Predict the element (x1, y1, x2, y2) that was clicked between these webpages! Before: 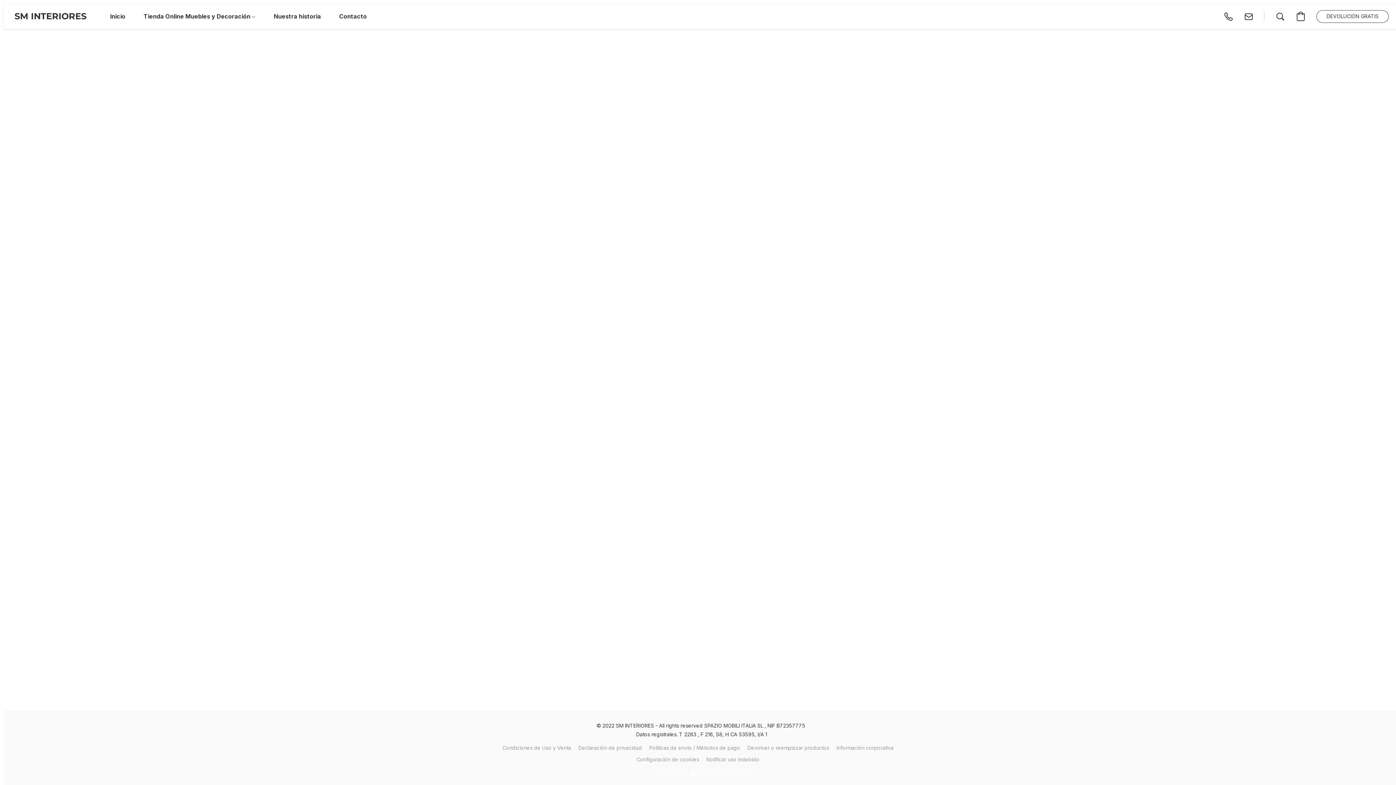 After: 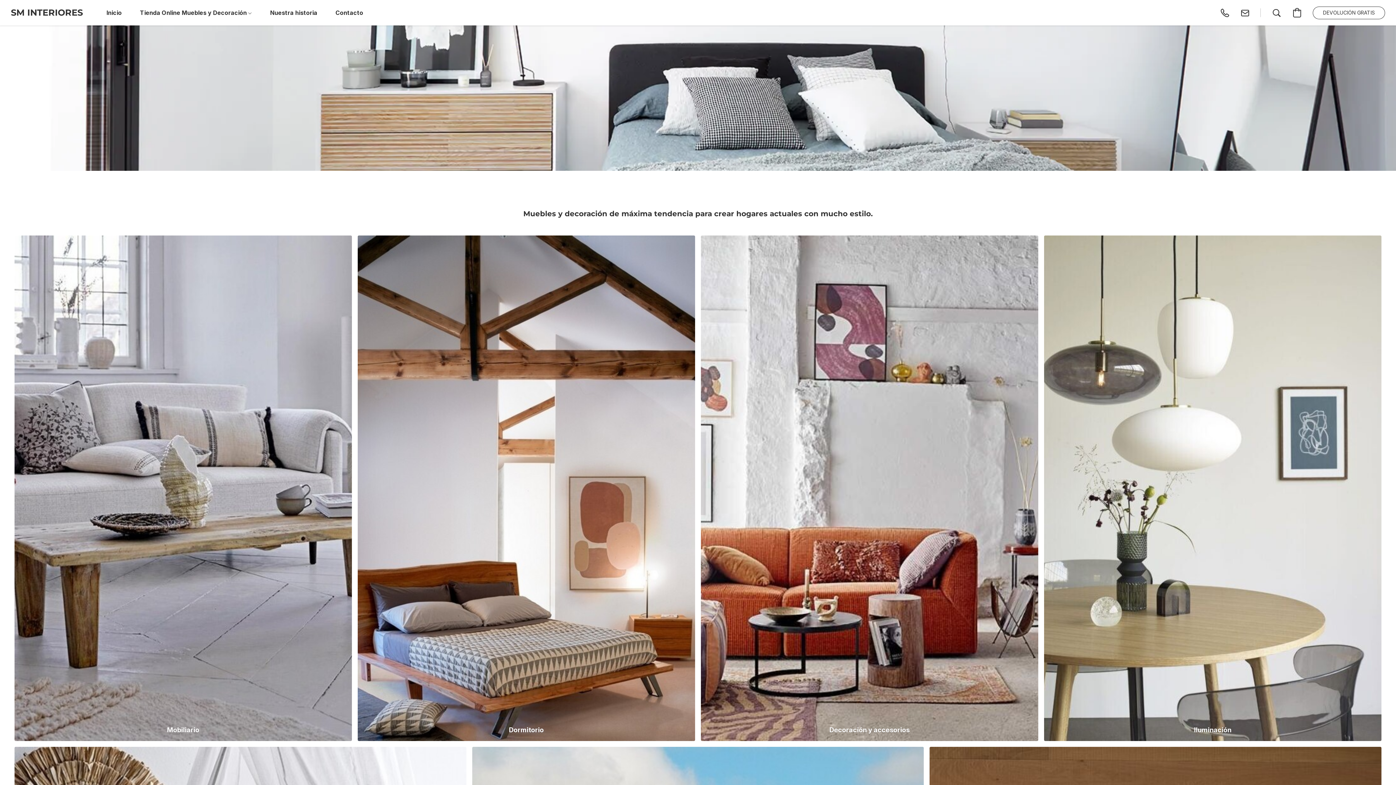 Action: label: SM INTERIORES bbox: (14, 7, 86, 25)